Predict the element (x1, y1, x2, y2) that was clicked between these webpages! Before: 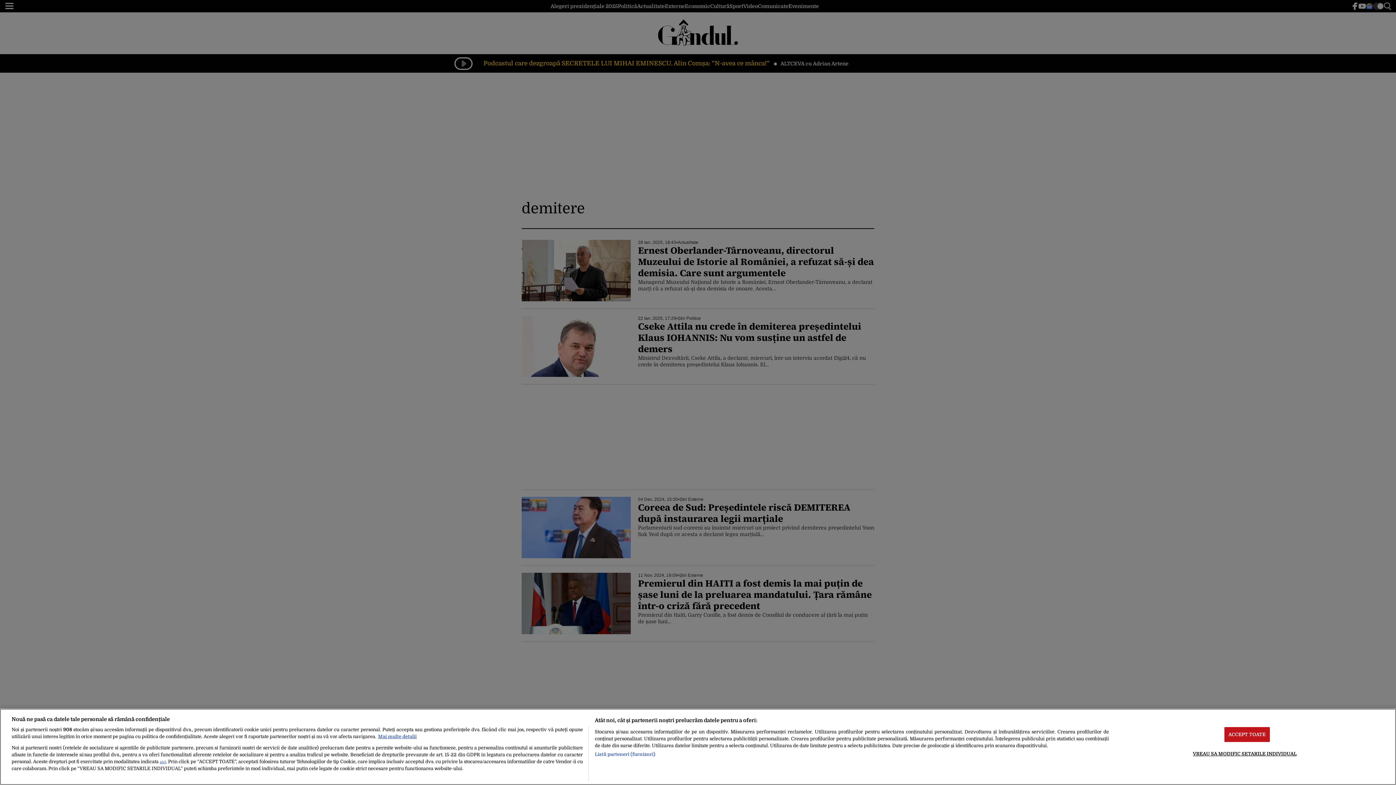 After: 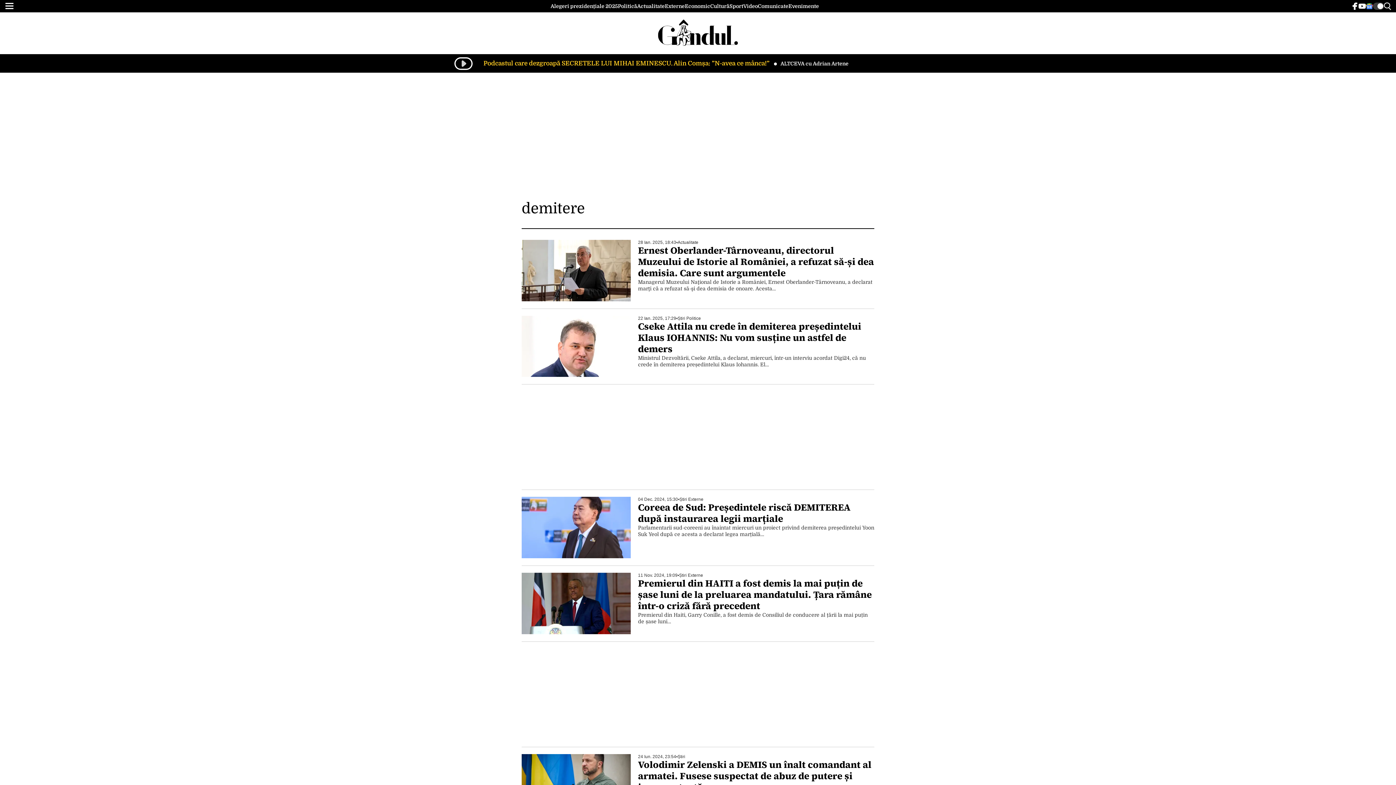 Action: label: ACCEPT TOATE bbox: (1224, 727, 1270, 742)